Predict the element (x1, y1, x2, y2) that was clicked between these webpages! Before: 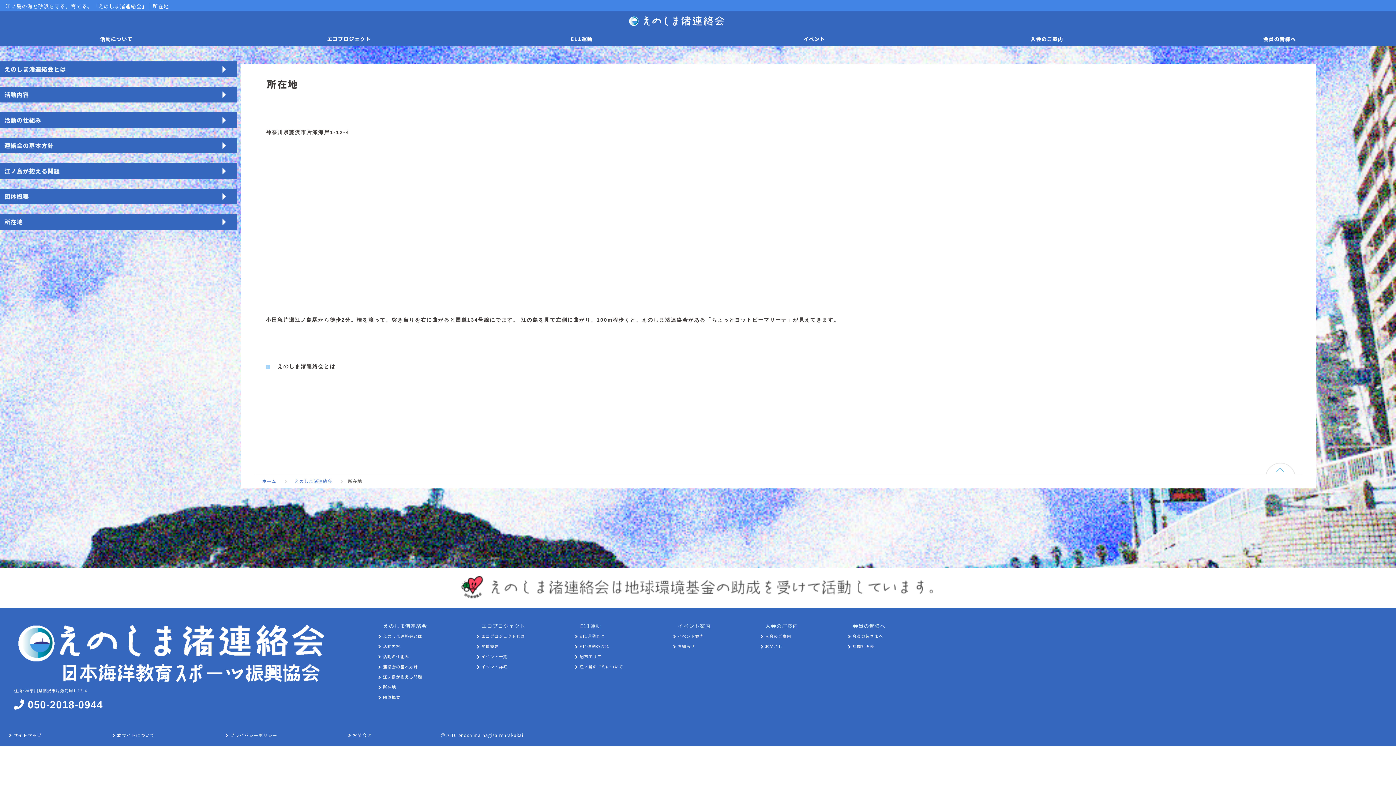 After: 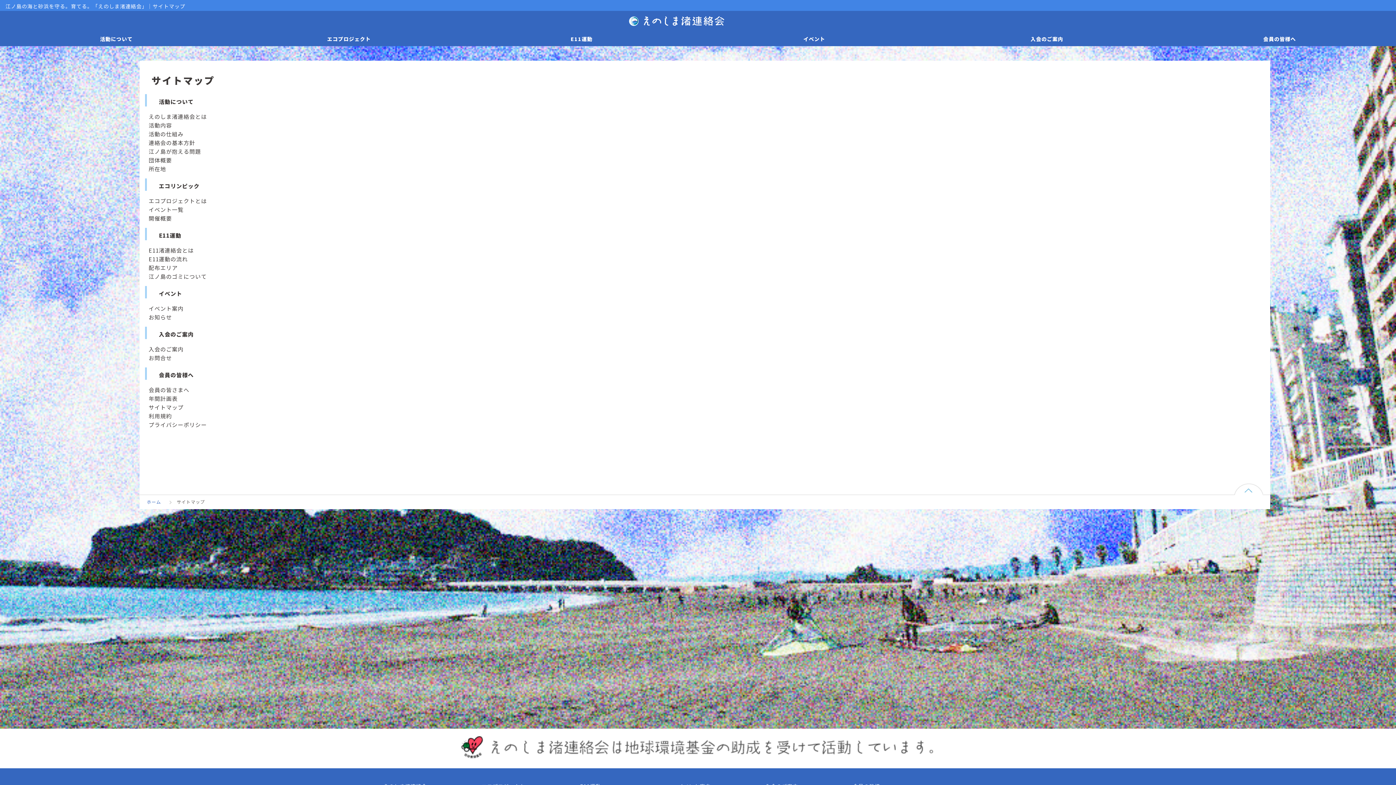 Action: label: サイトマップ bbox: (13, 732, 41, 738)